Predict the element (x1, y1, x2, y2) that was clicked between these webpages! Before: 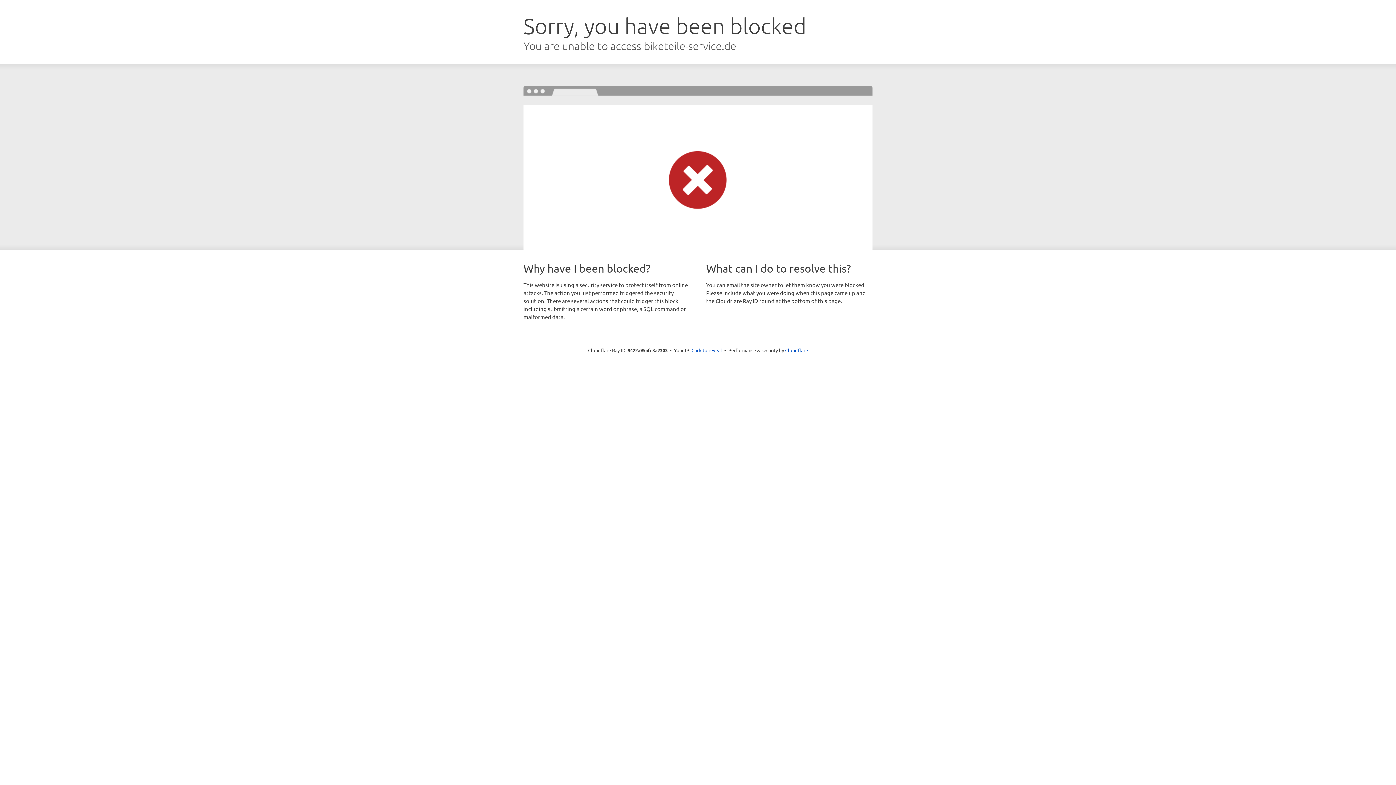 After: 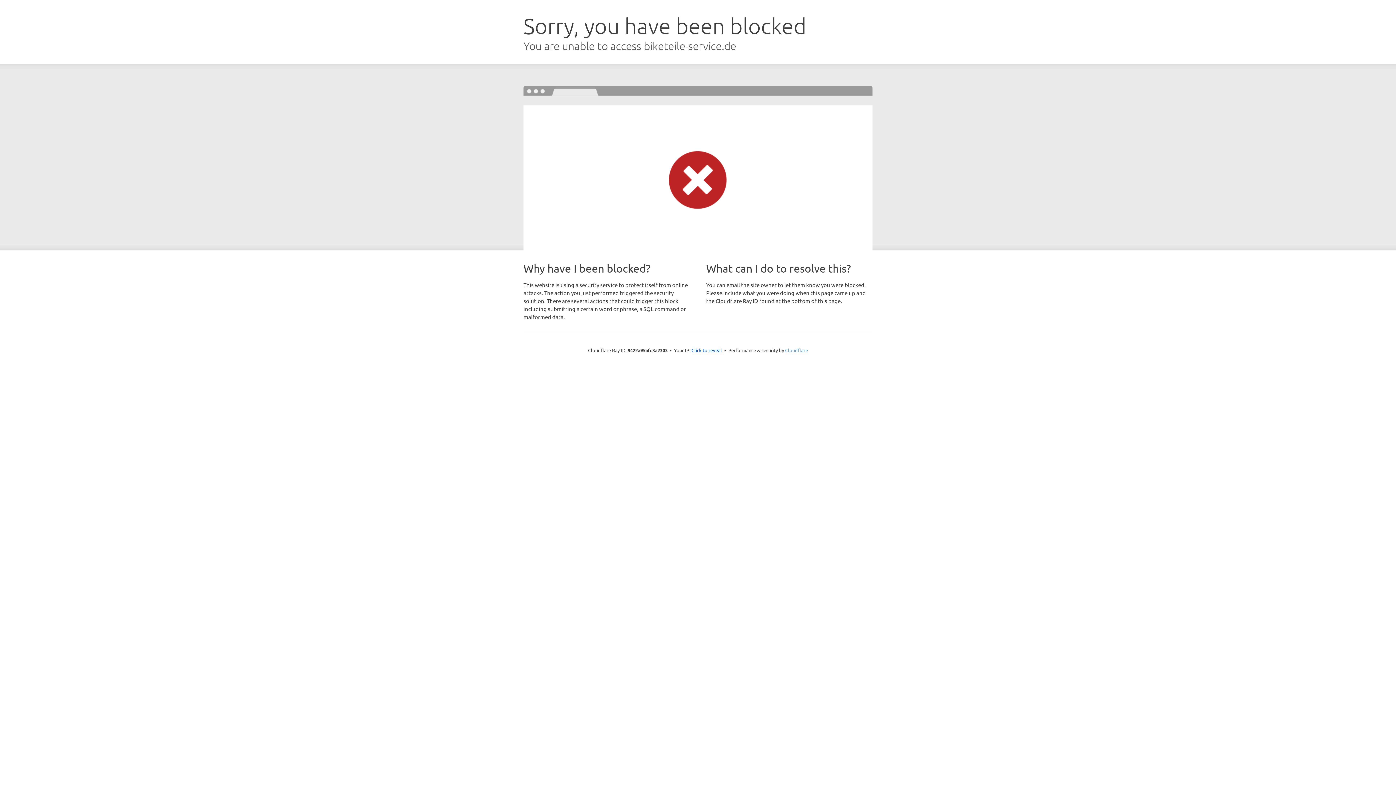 Action: bbox: (785, 347, 808, 353) label: Cloudflare